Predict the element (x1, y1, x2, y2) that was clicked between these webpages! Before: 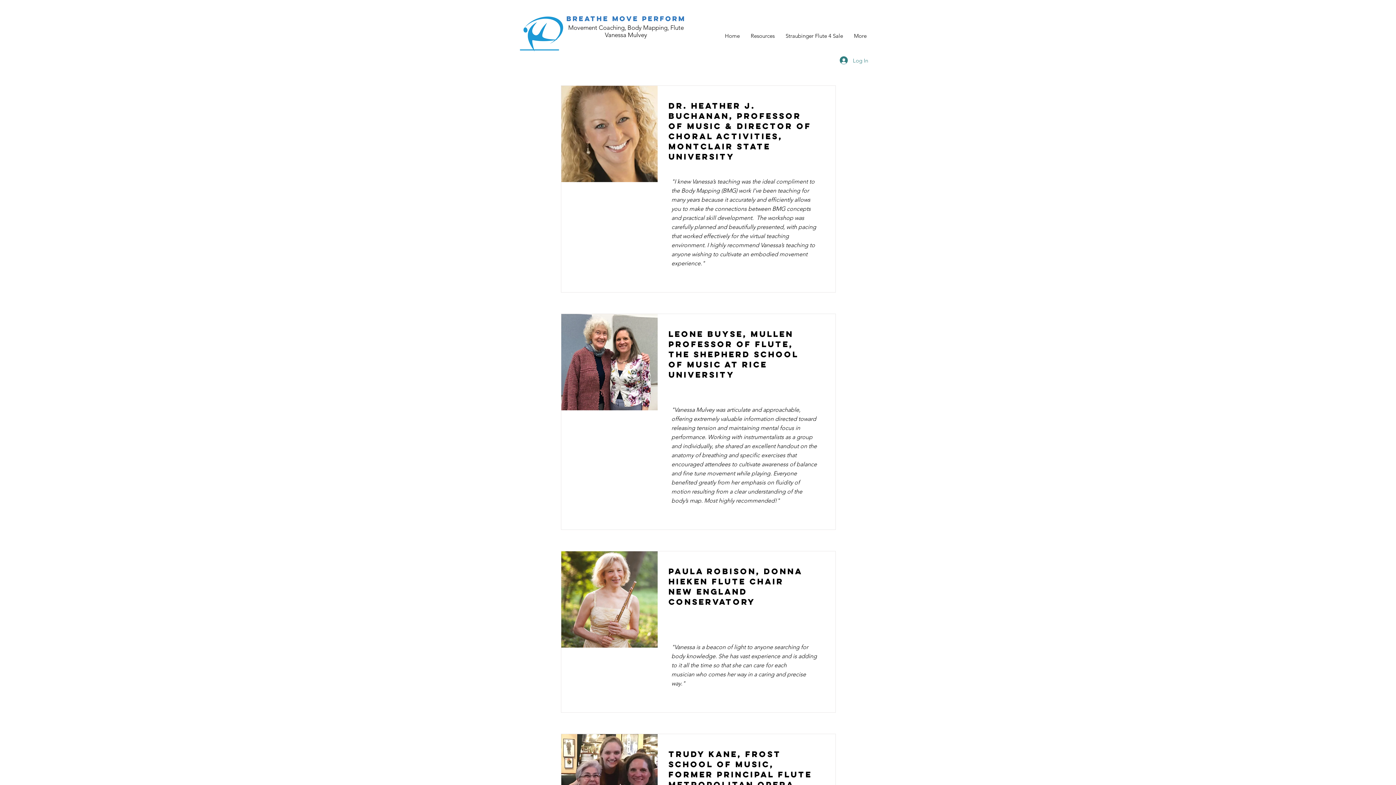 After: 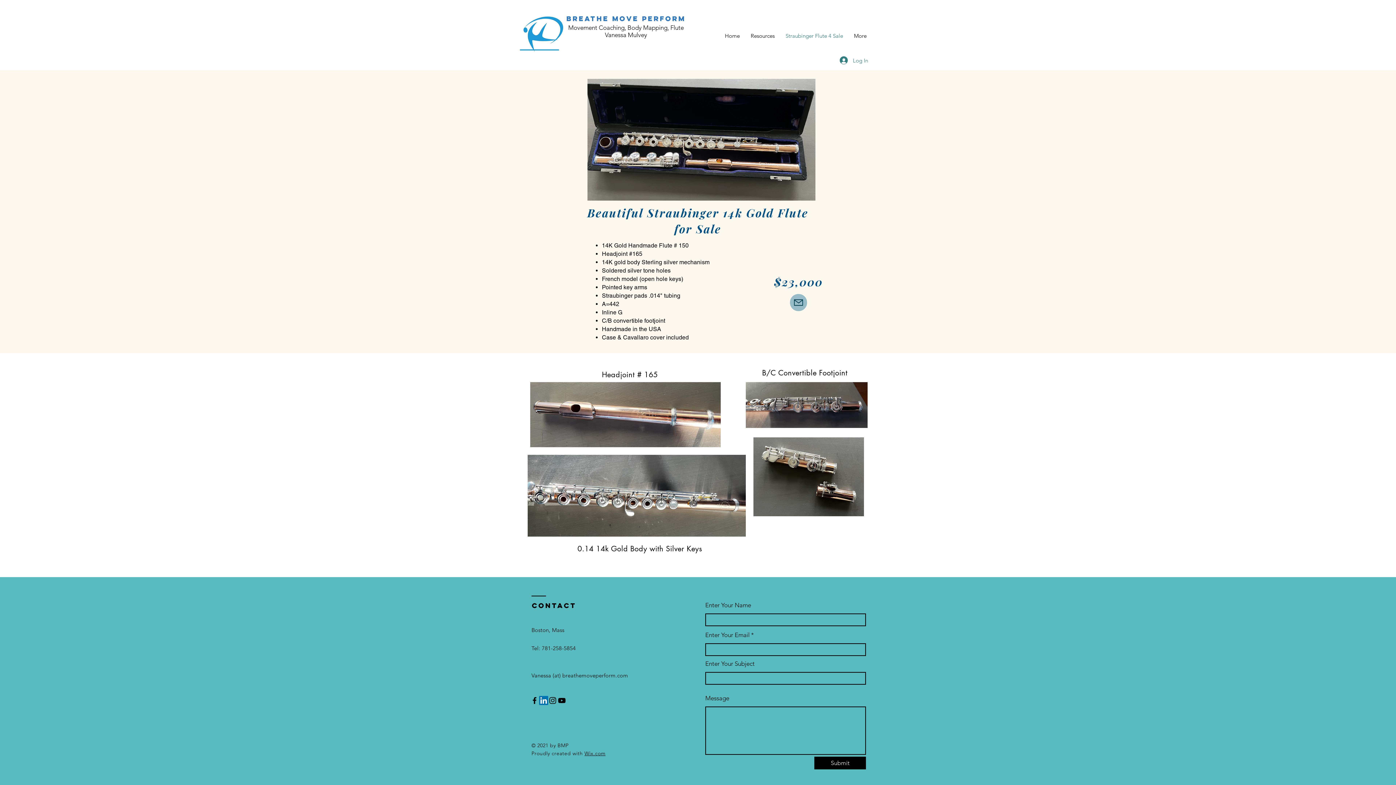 Action: label: Straubinger Flute 4 Sale bbox: (780, 19, 848, 52)